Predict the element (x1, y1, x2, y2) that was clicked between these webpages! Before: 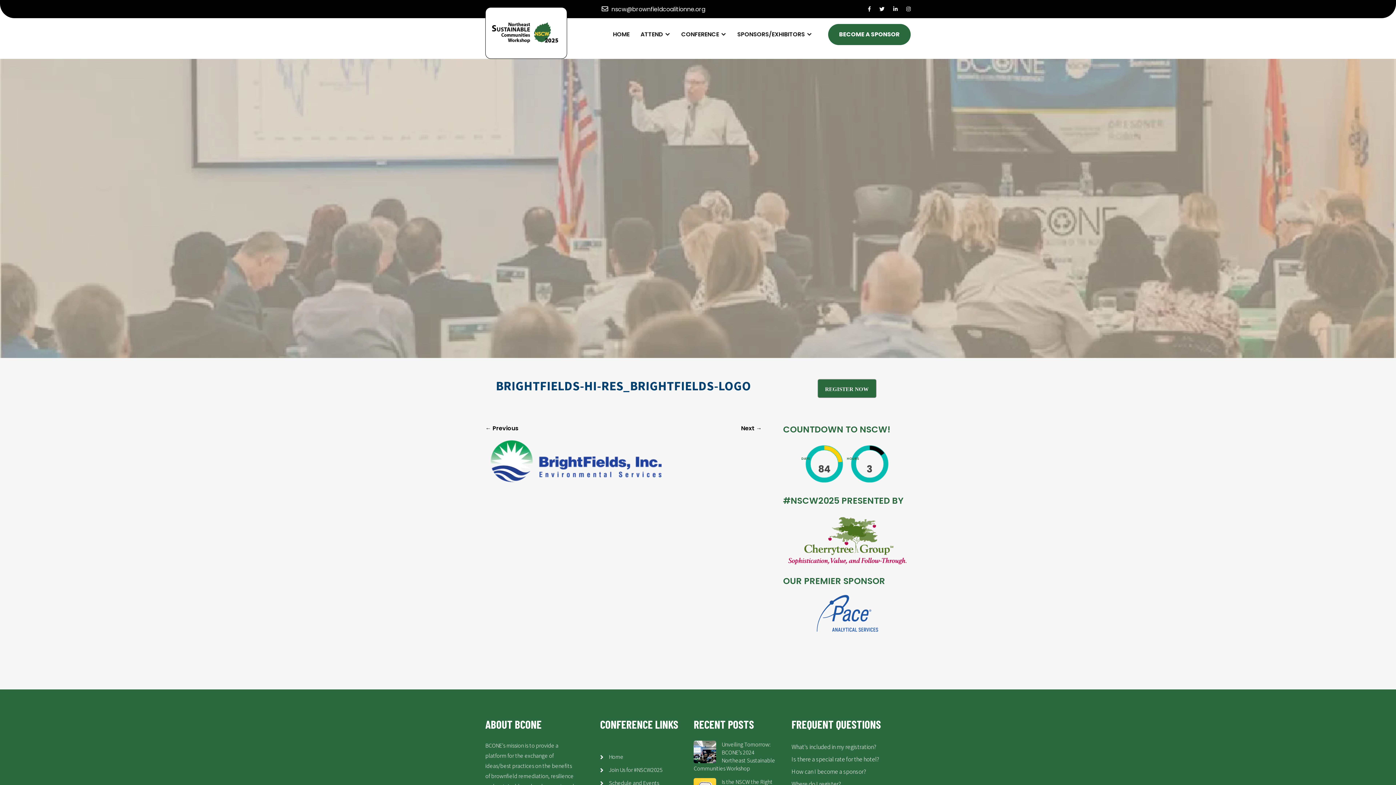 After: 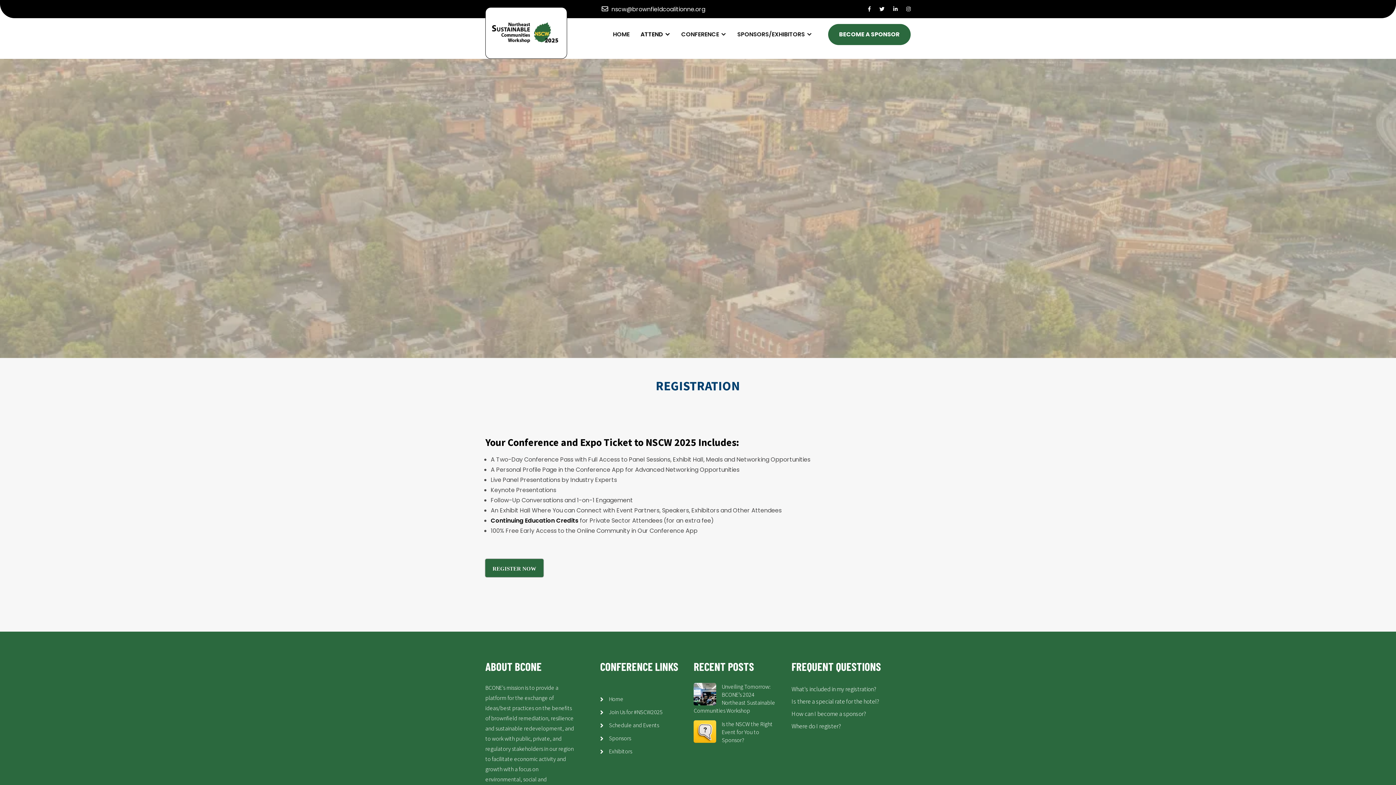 Action: bbox: (791, 743, 876, 751) label: What's included in my registration?